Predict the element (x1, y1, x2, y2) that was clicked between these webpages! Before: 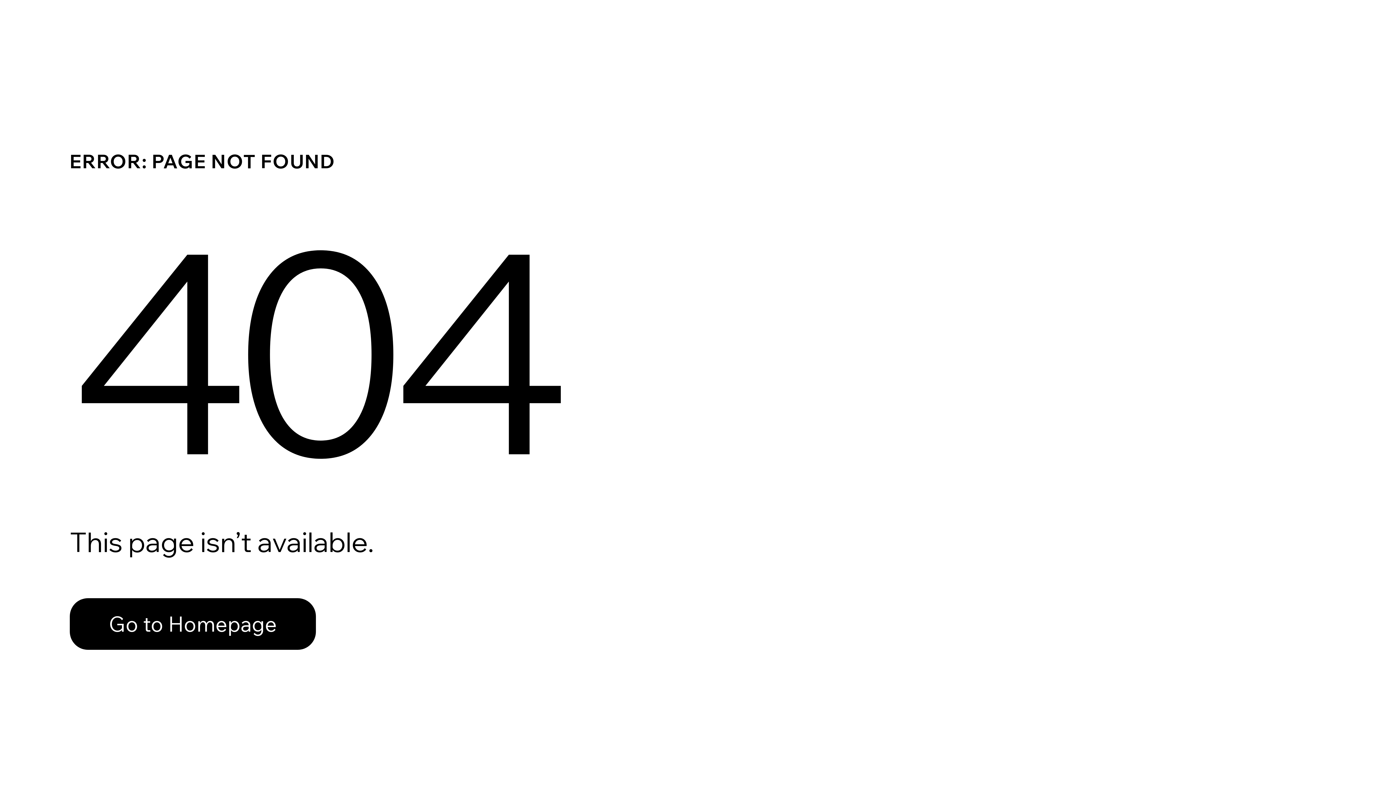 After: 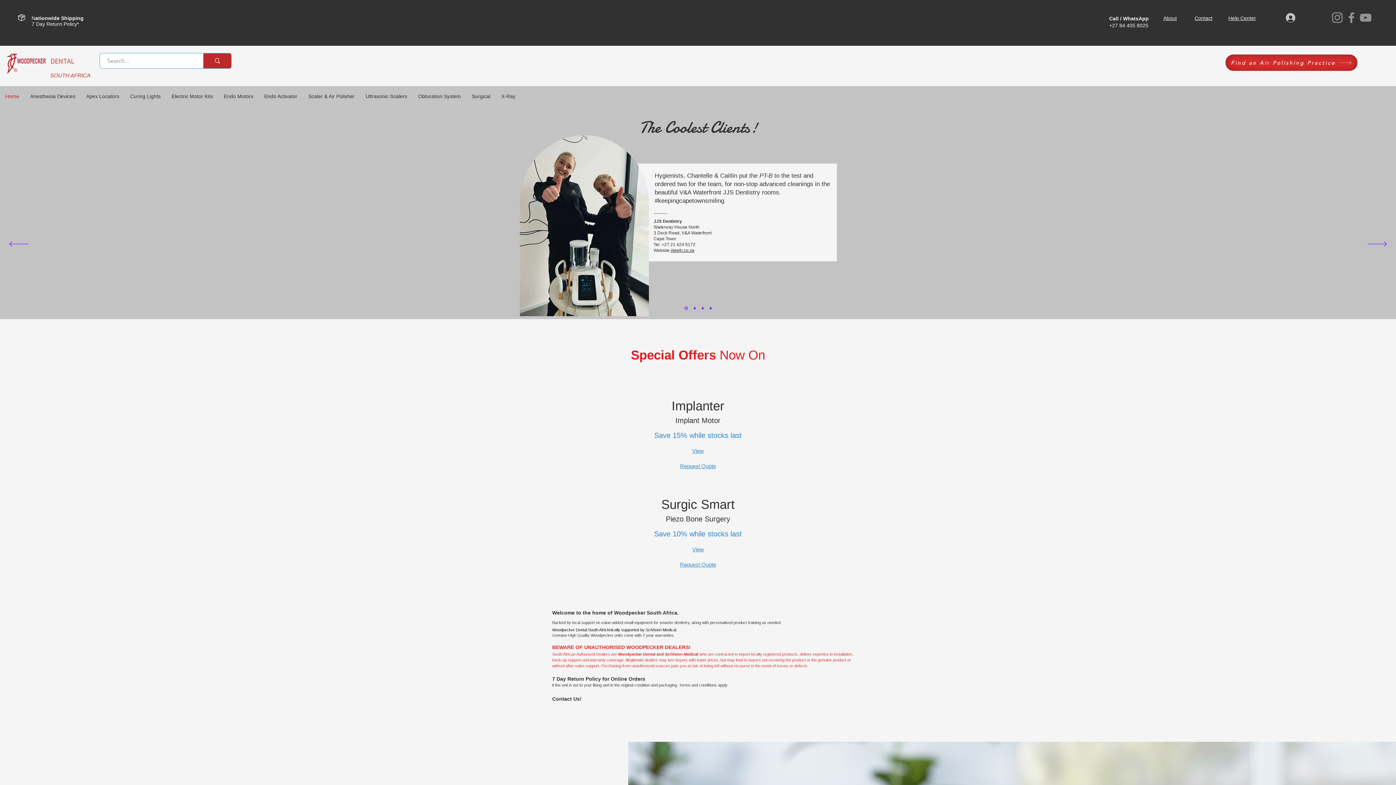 Action: bbox: (69, 598, 316, 650) label: Go to Homepage